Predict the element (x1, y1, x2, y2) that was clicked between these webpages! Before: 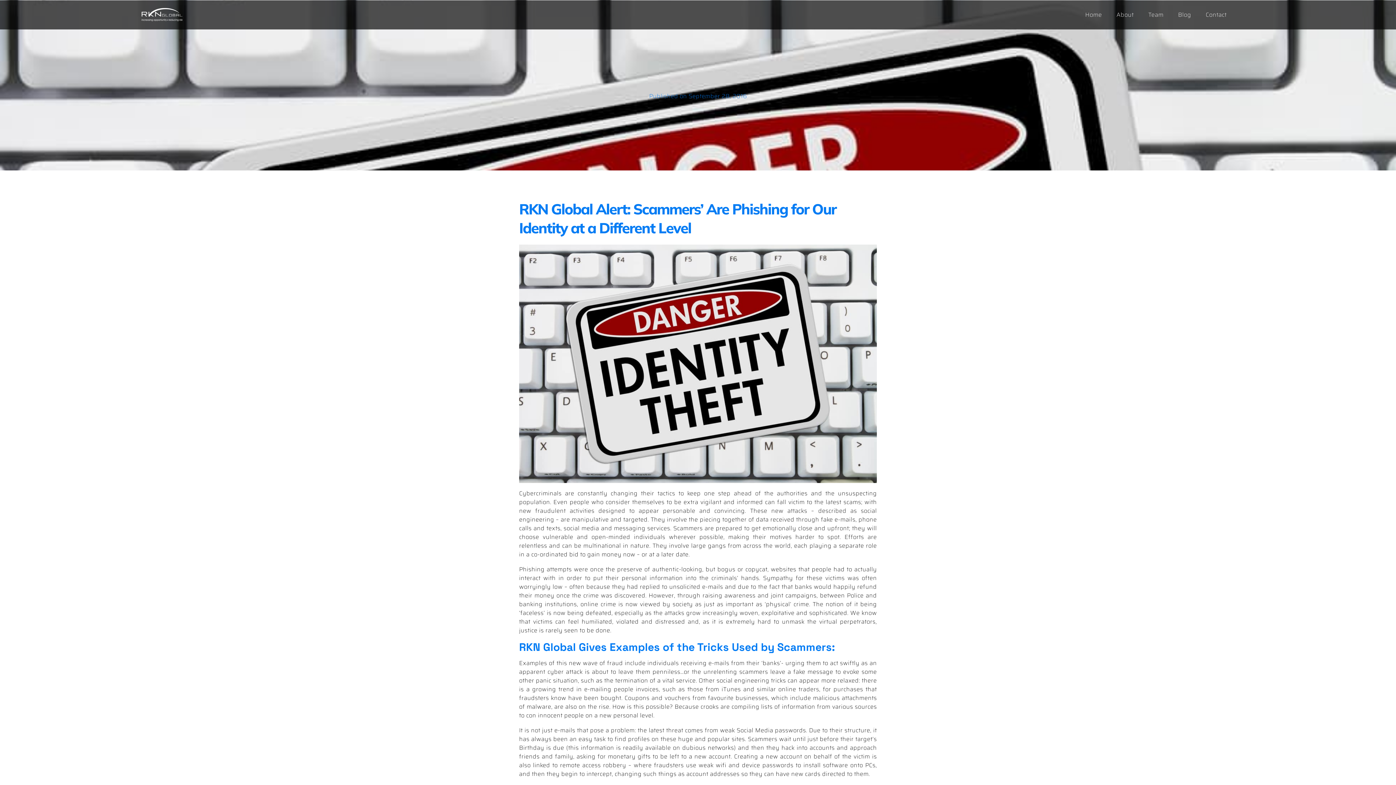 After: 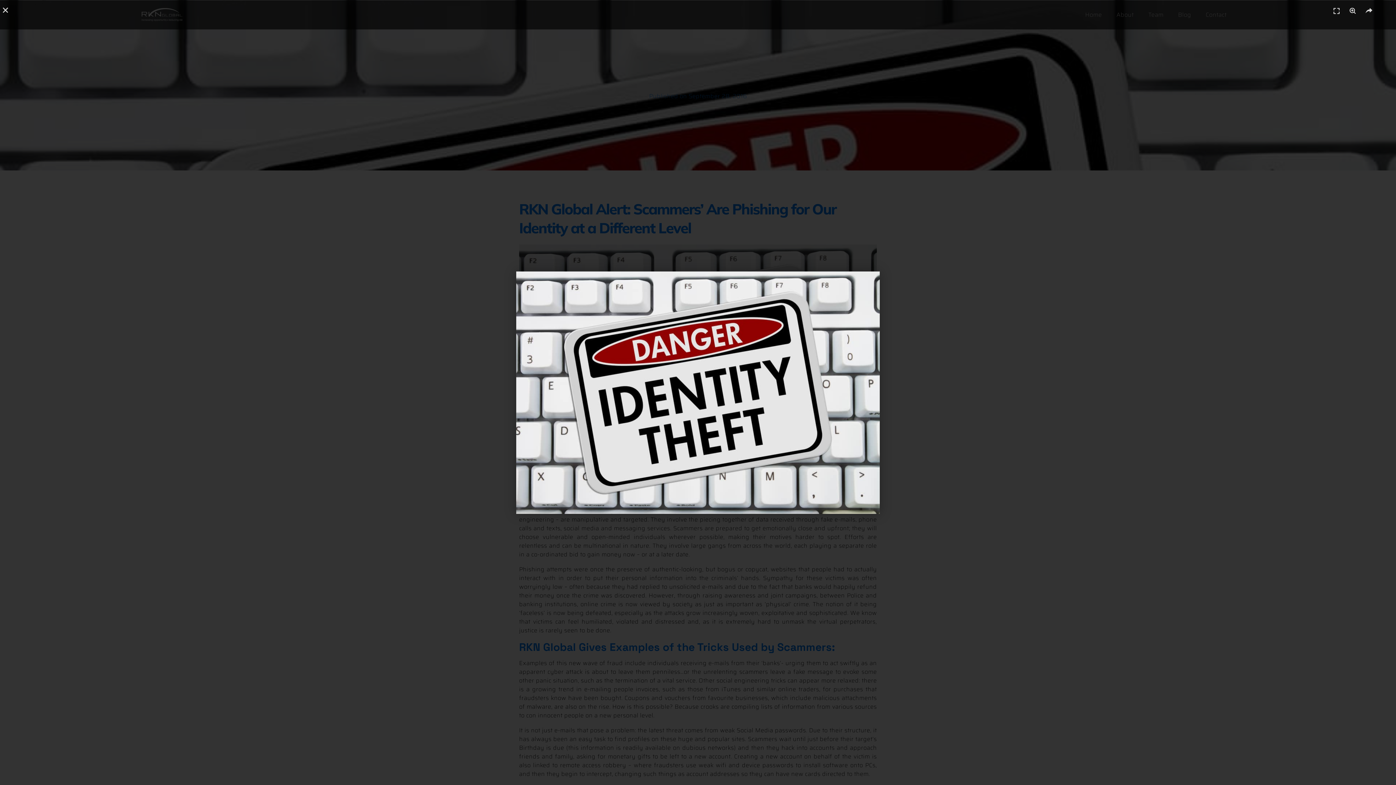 Action: bbox: (519, 244, 877, 483)